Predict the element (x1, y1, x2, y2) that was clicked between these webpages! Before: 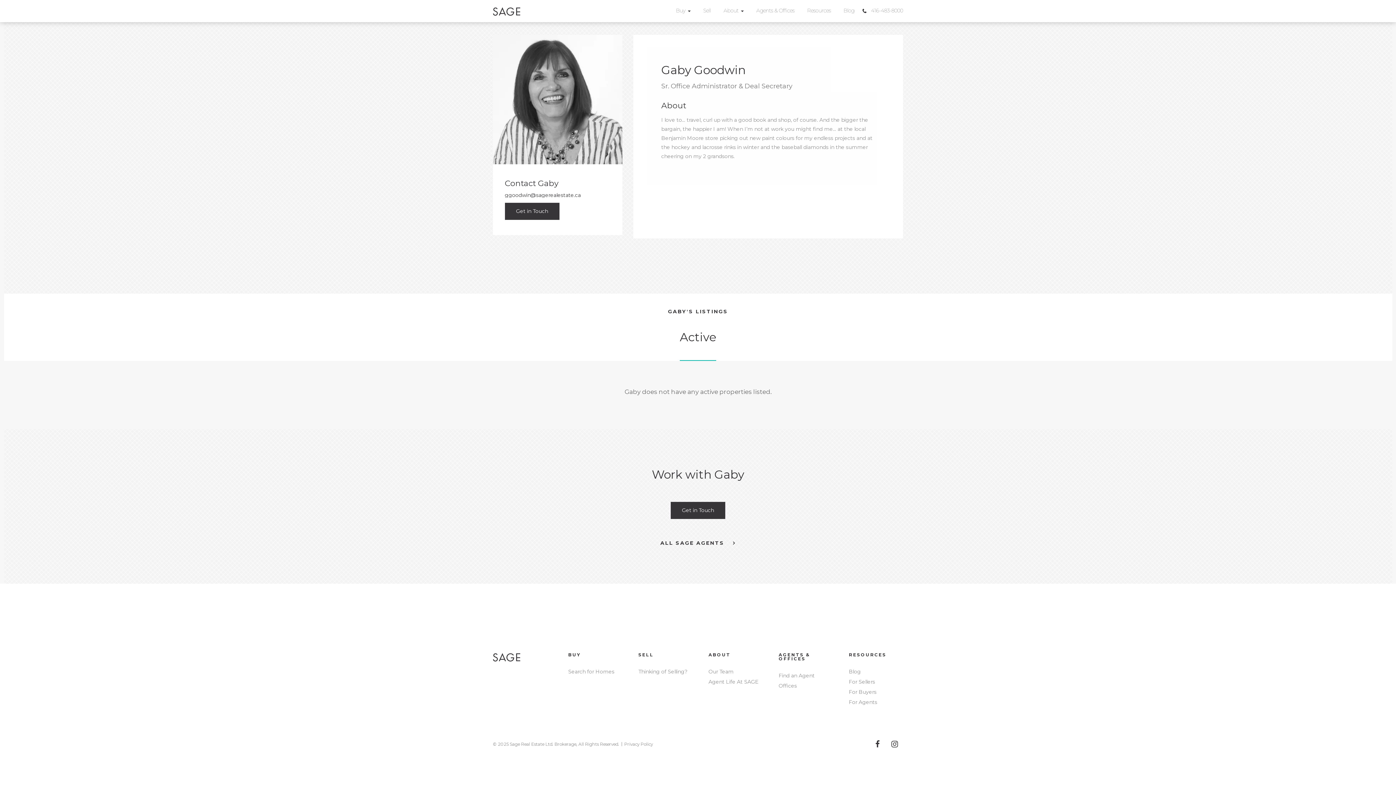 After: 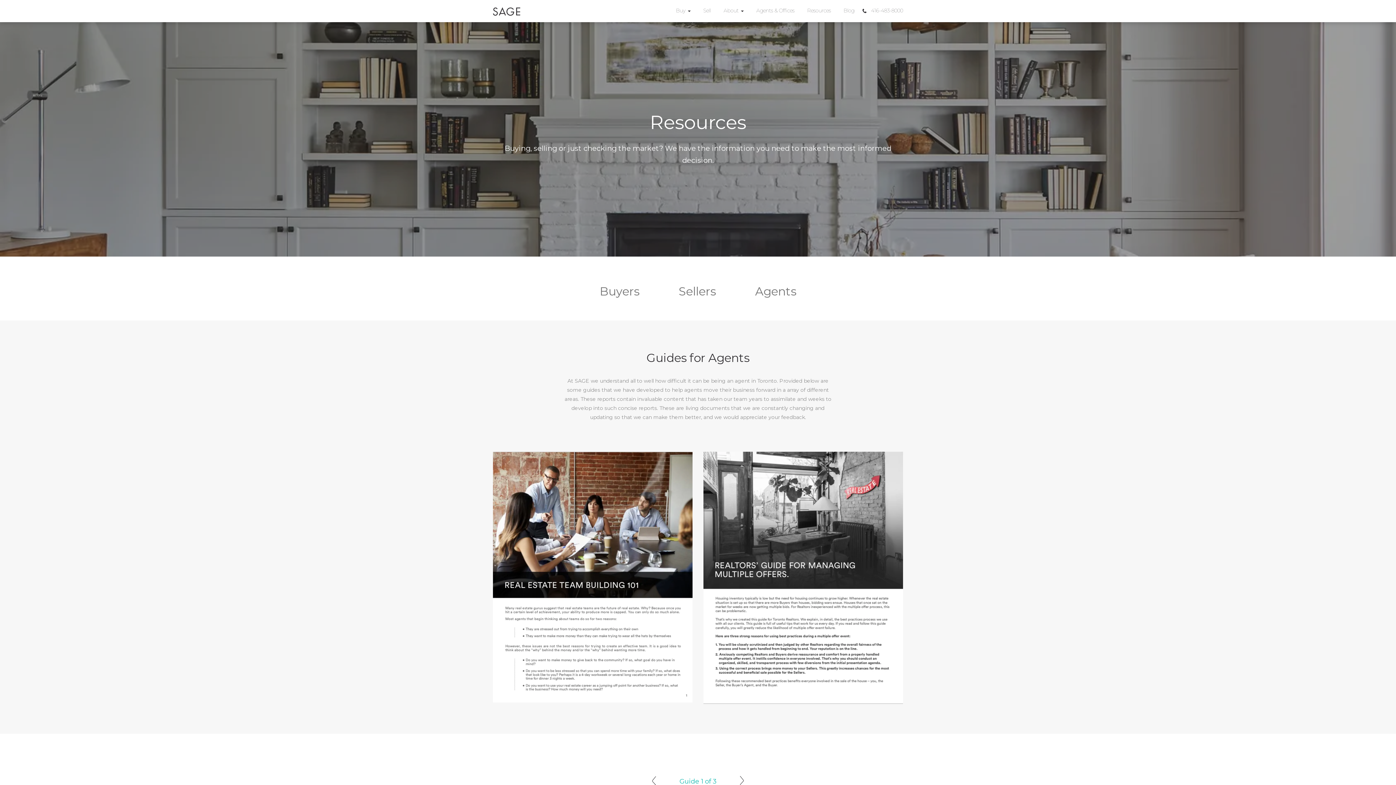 Action: label: For Agents bbox: (849, 699, 903, 704)